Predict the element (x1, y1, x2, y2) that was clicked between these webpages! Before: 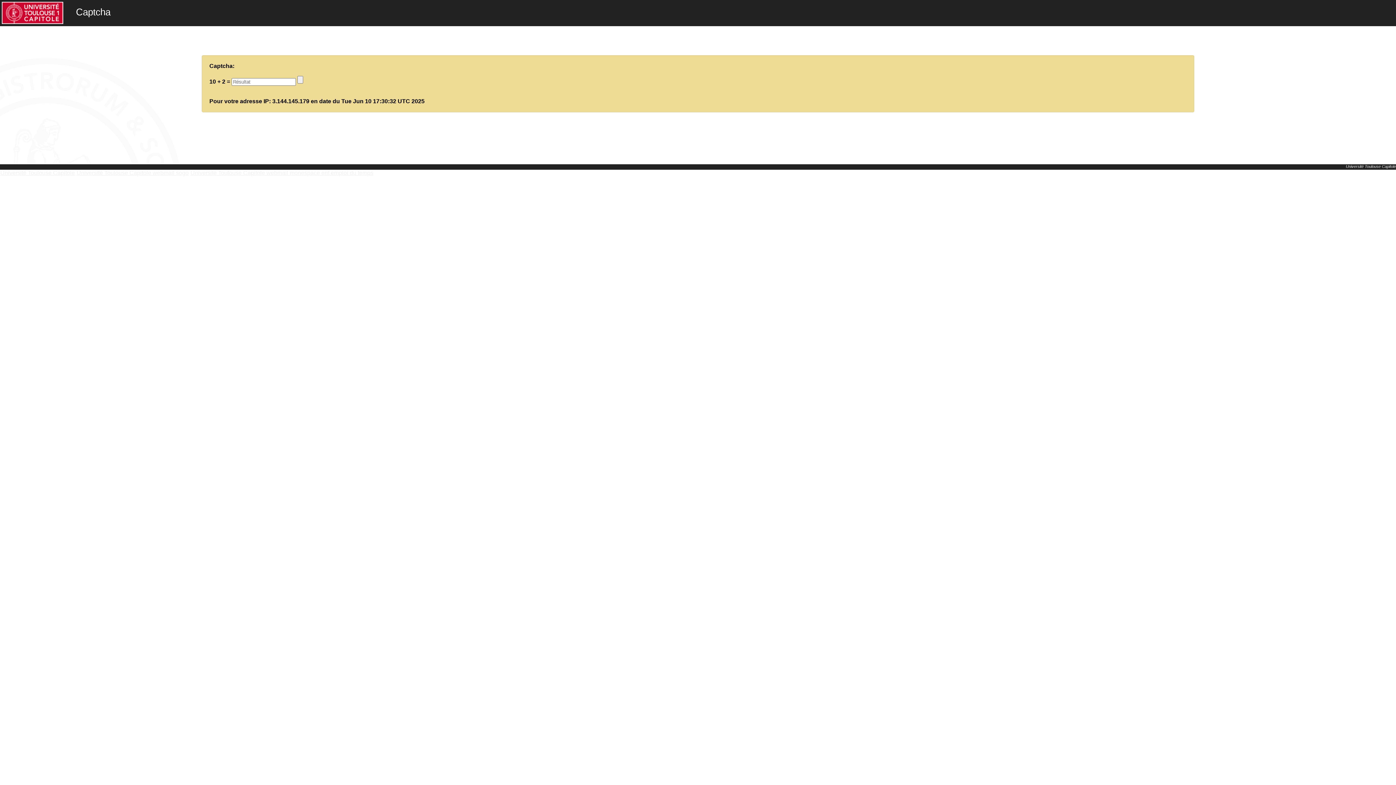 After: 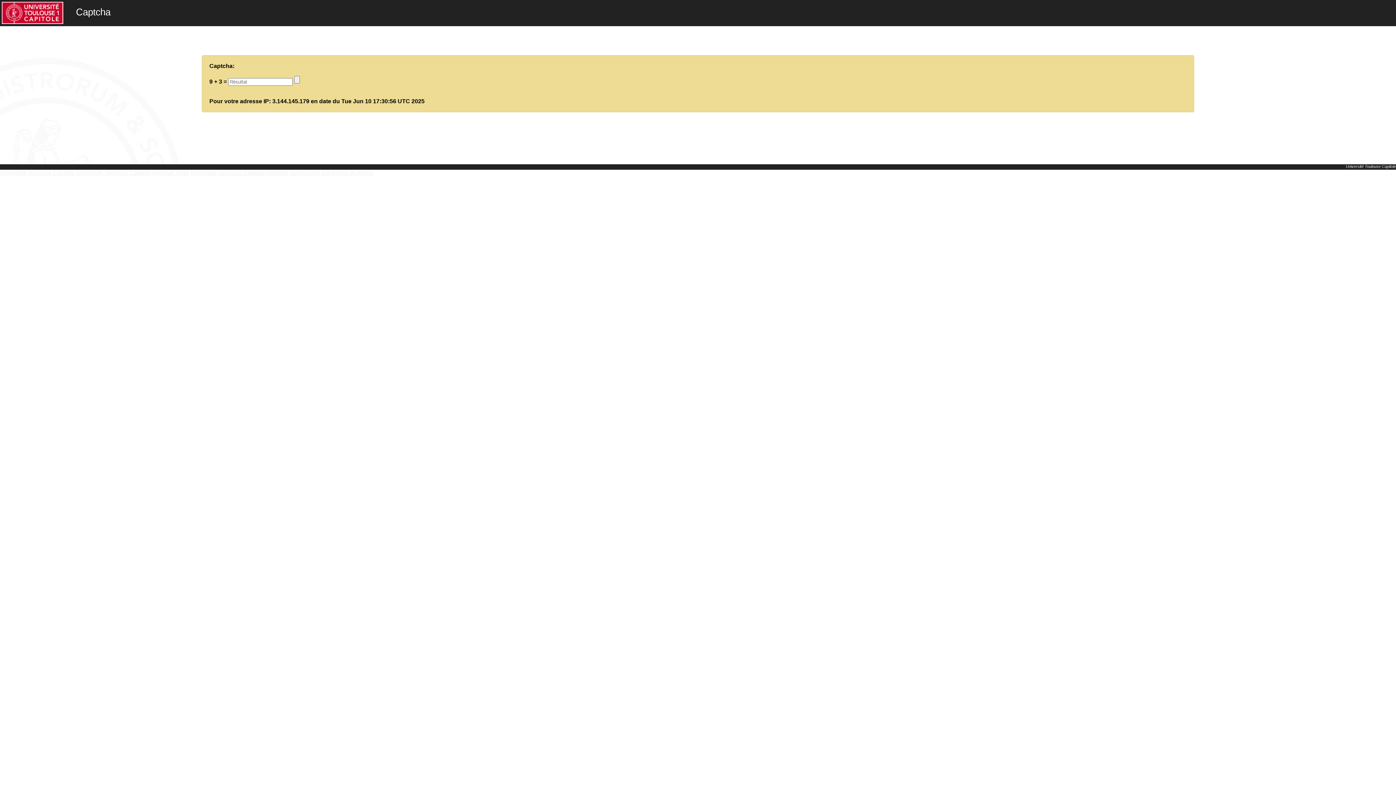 Action: label: Université Toulouse Capitole webmail sogo bbox: (76, 169, 188, 176)